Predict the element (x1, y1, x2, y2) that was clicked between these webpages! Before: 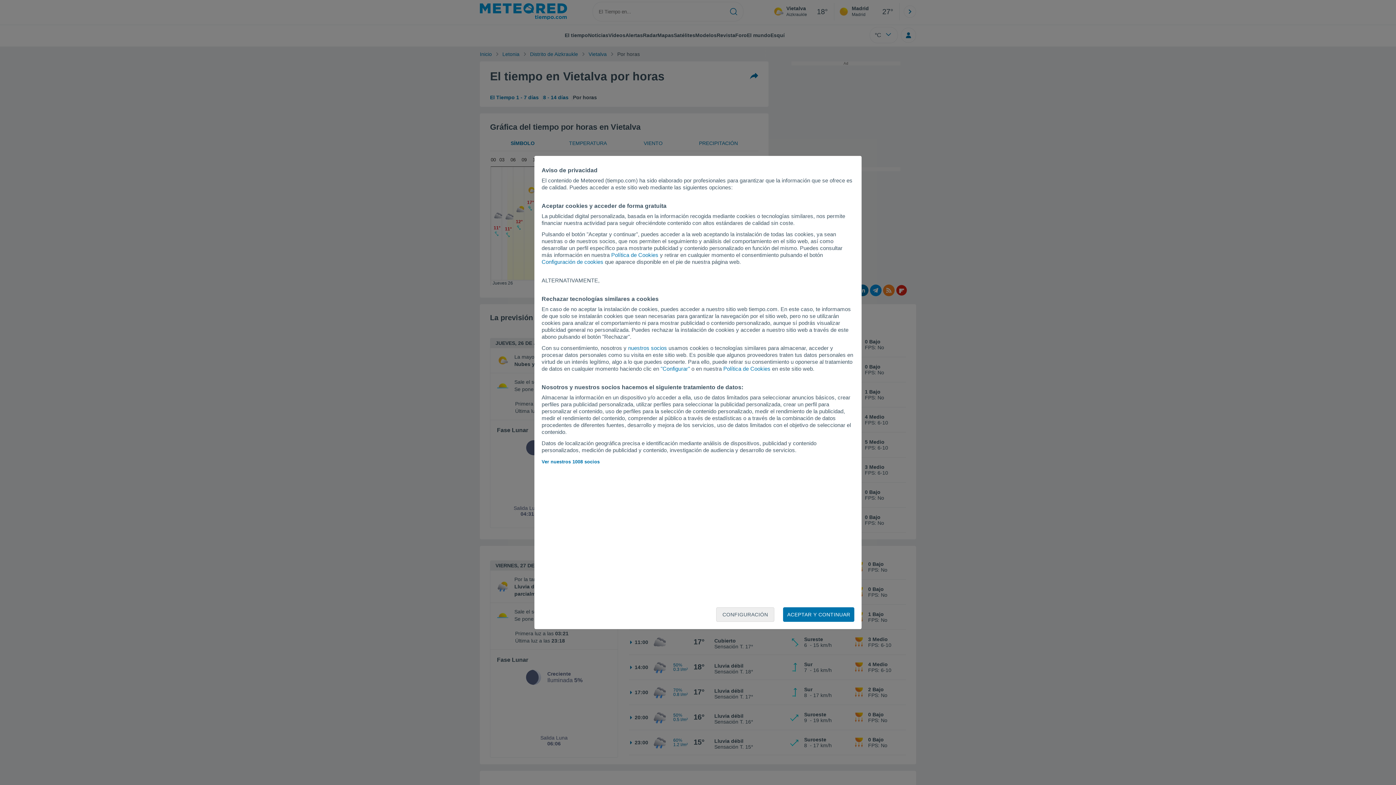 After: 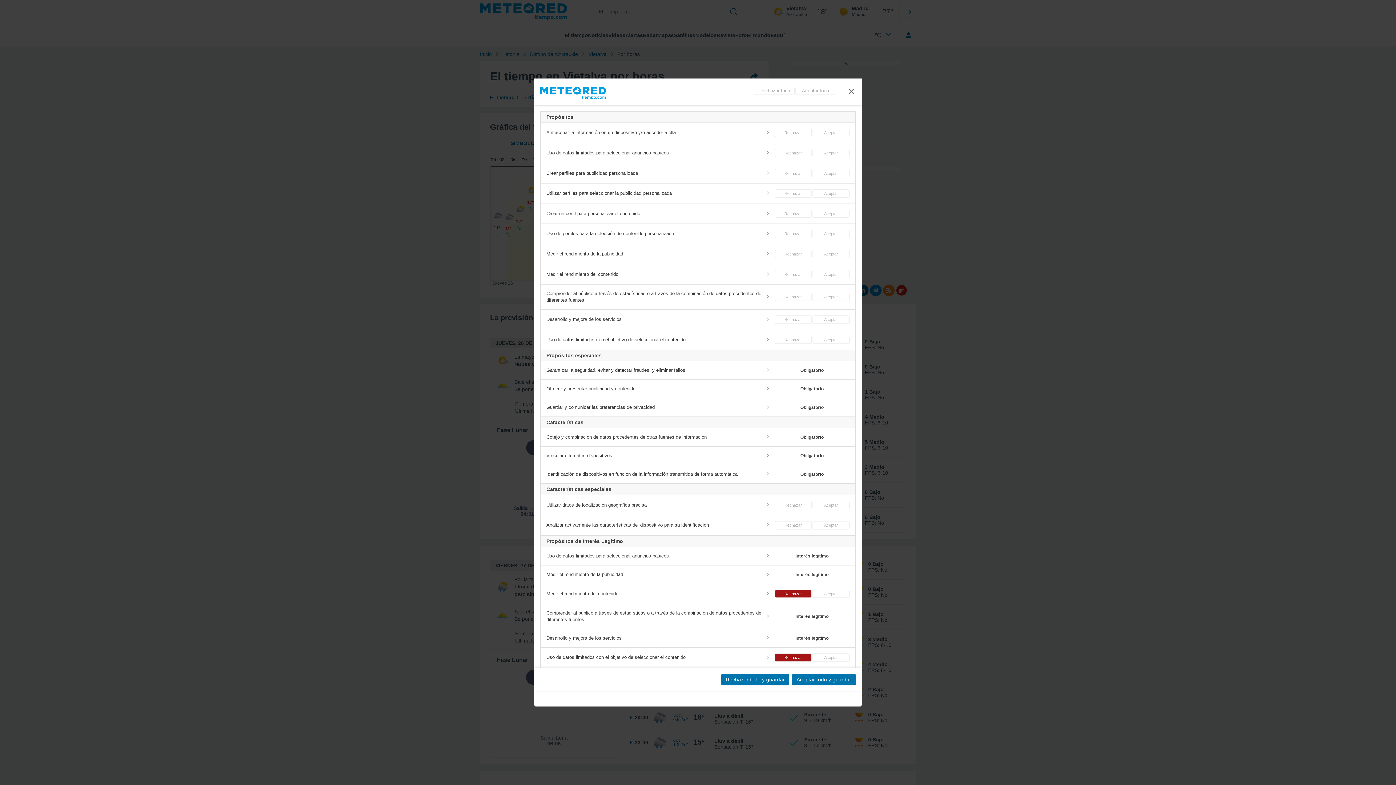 Action: bbox: (541, 258, 603, 265) label: Configuración de cookies